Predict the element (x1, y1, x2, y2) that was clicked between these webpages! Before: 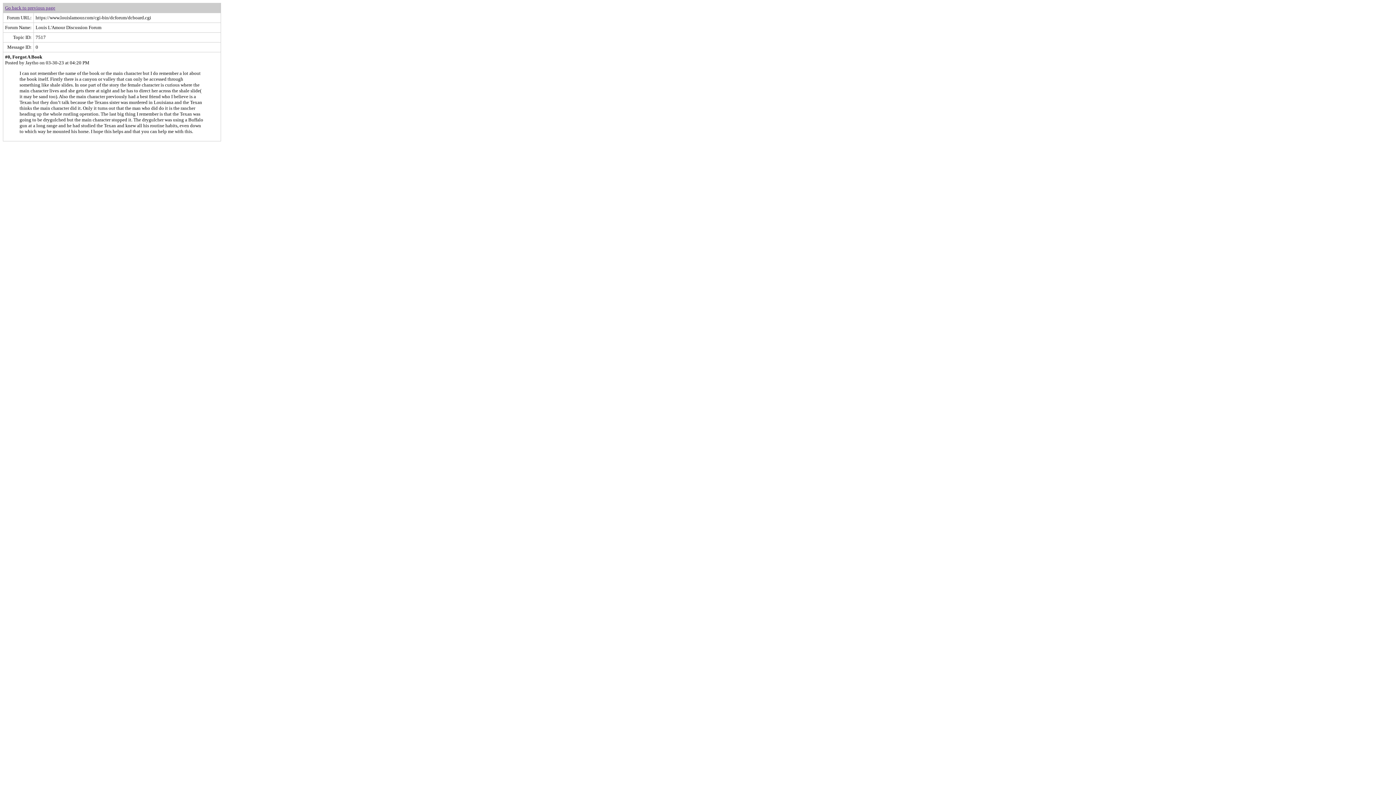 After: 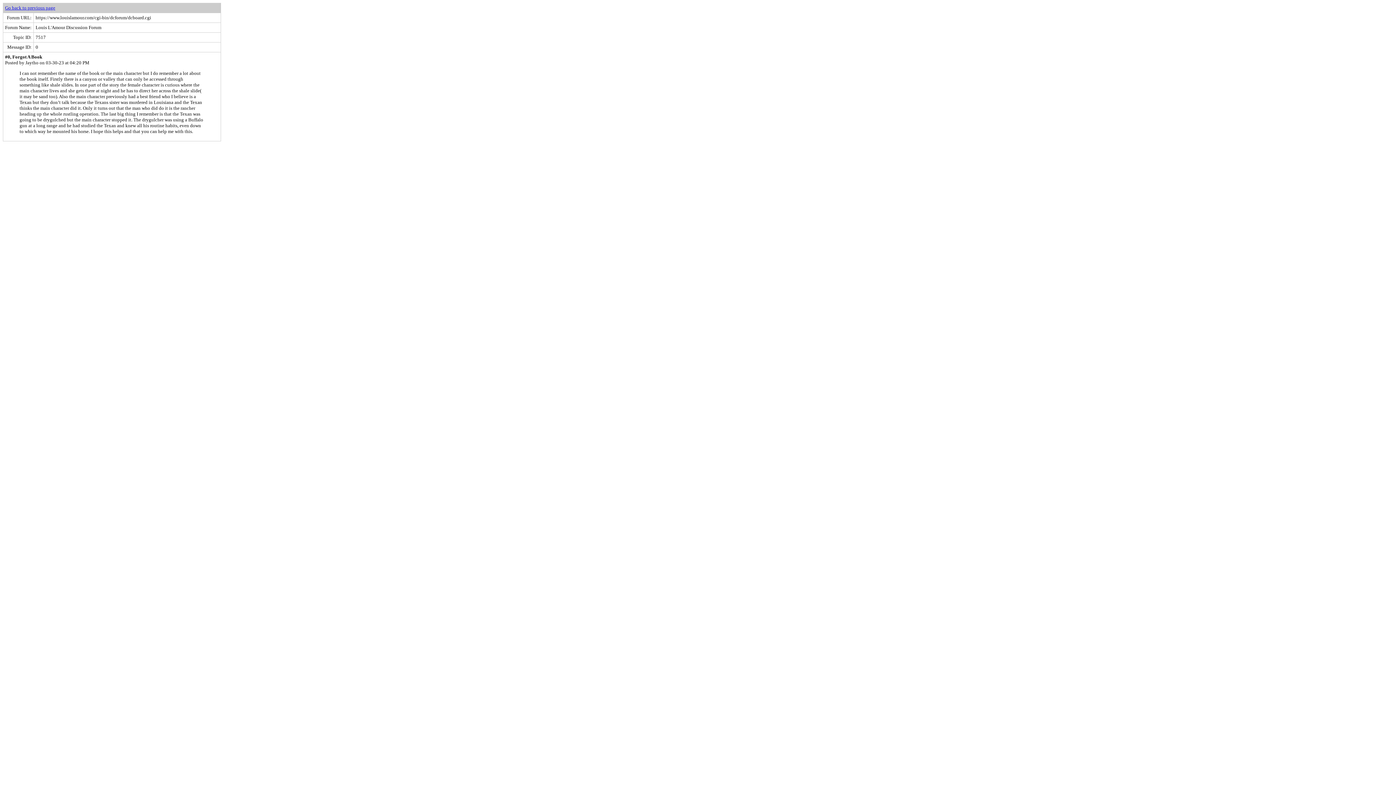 Action: label: Go back to previous page bbox: (5, 5, 55, 10)